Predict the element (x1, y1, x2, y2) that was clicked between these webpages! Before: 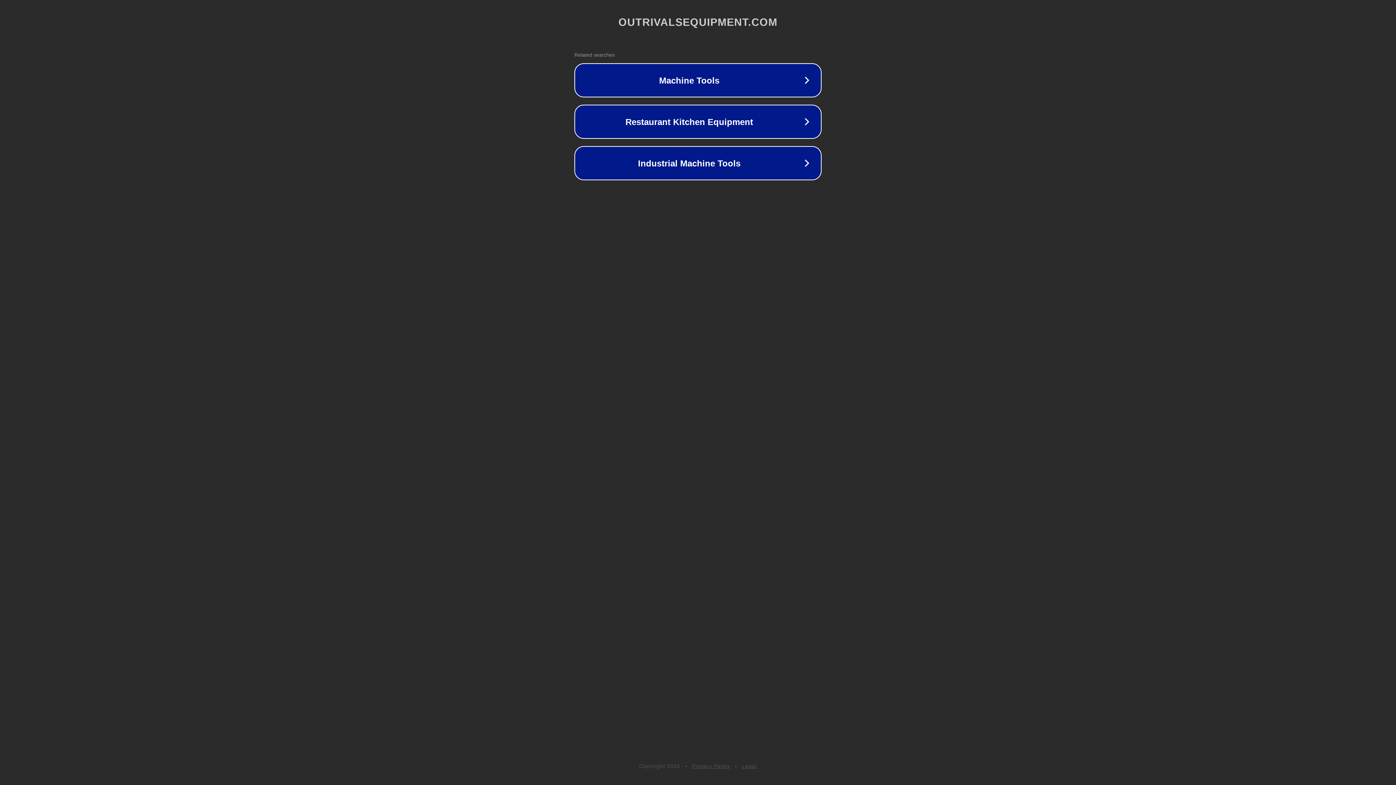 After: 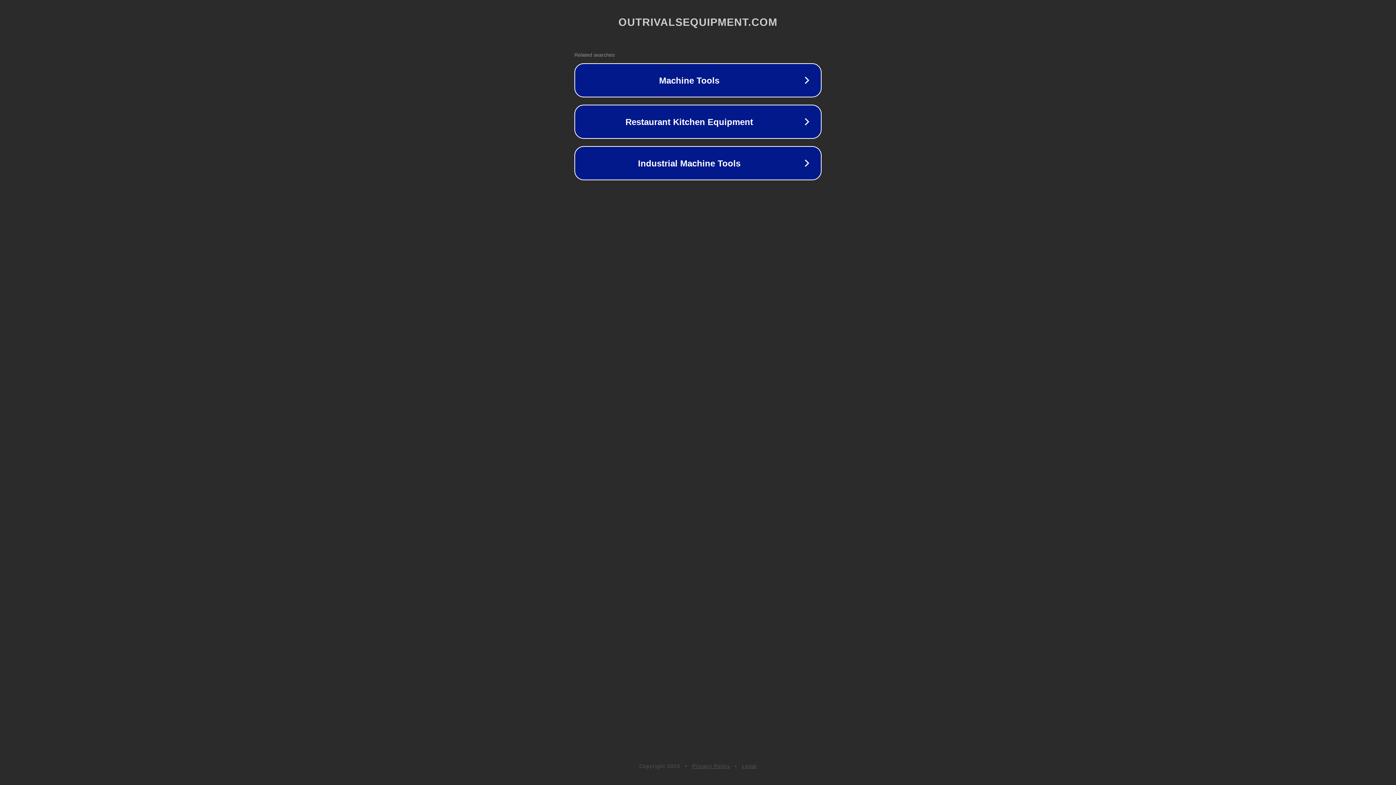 Action: bbox: (692, 763, 730, 769) label: Privacy Policy